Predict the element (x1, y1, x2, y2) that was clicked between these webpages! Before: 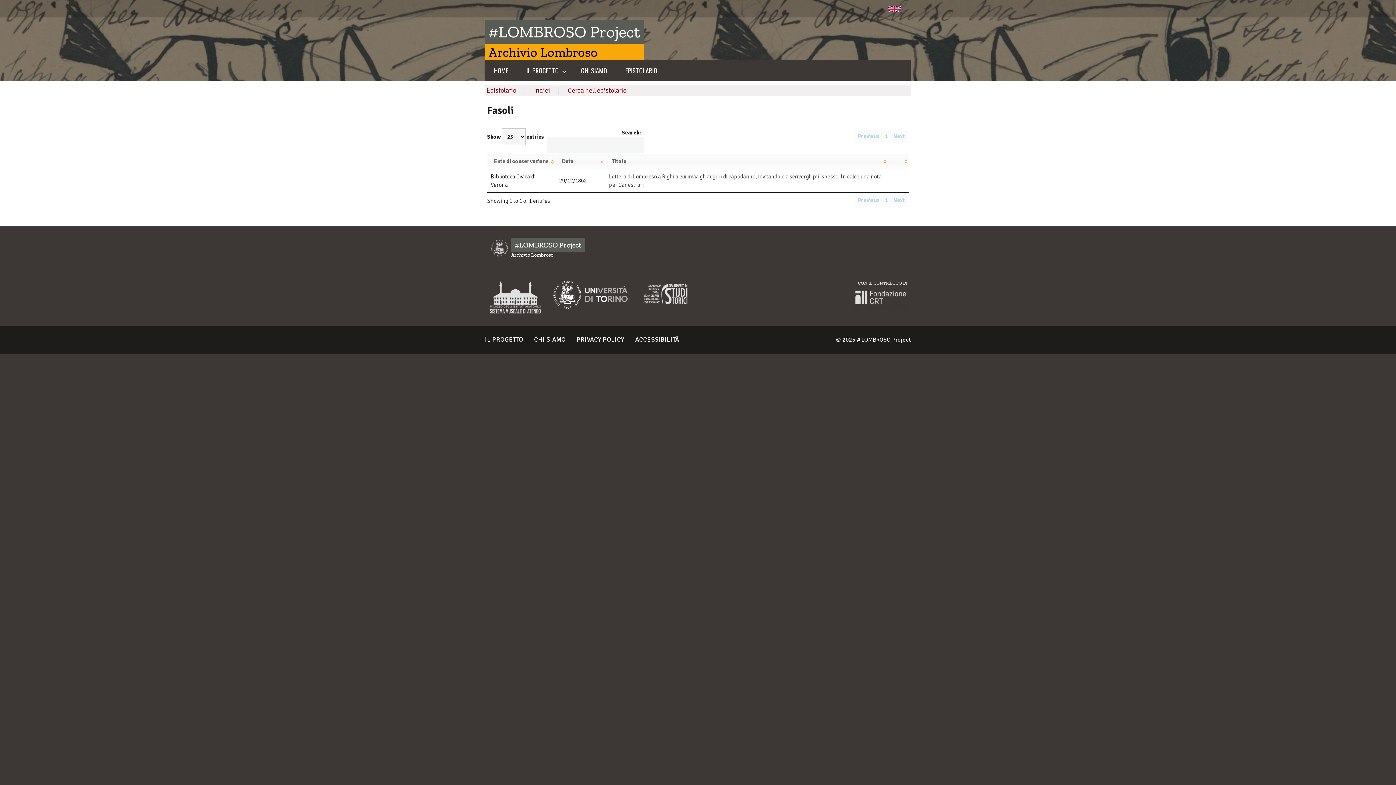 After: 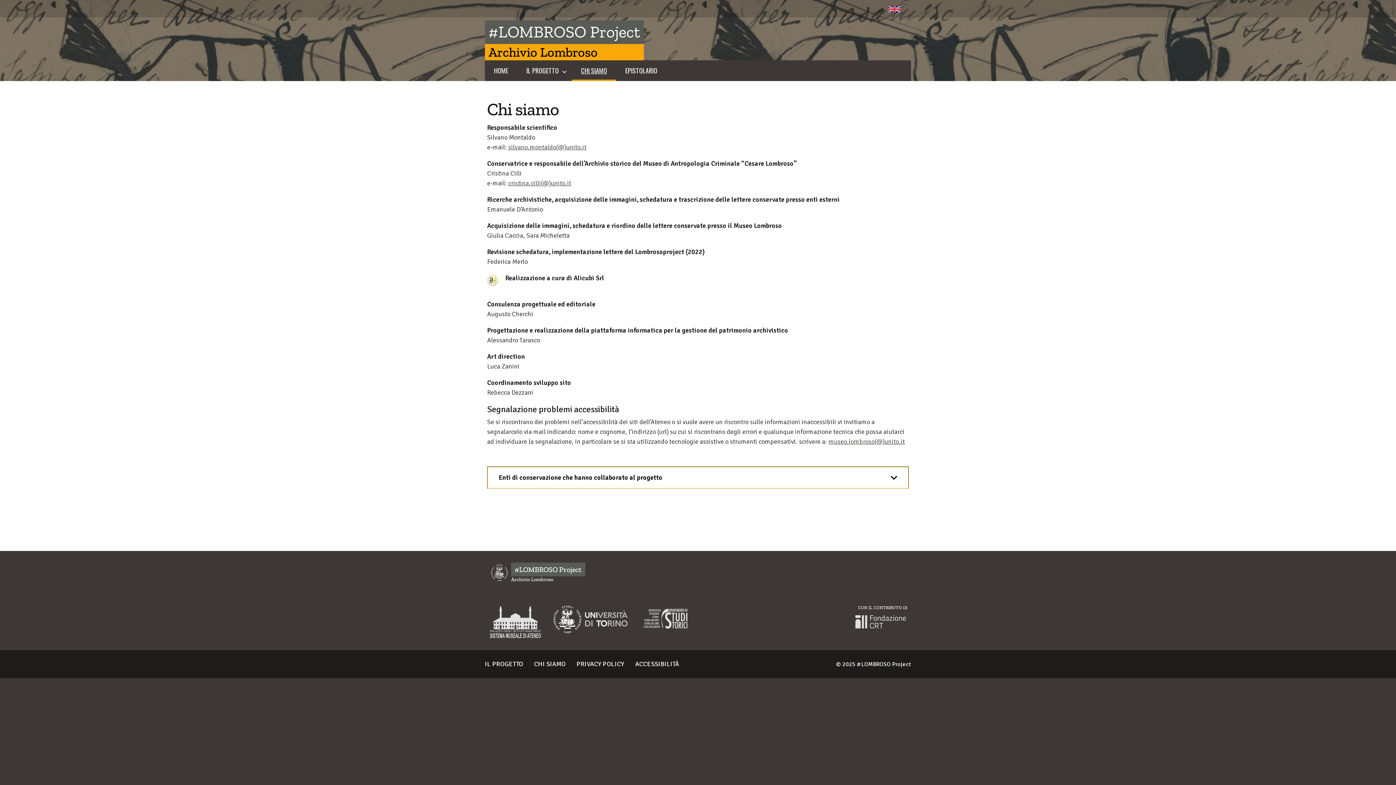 Action: label: CHI SIAMO bbox: (534, 335, 565, 343)